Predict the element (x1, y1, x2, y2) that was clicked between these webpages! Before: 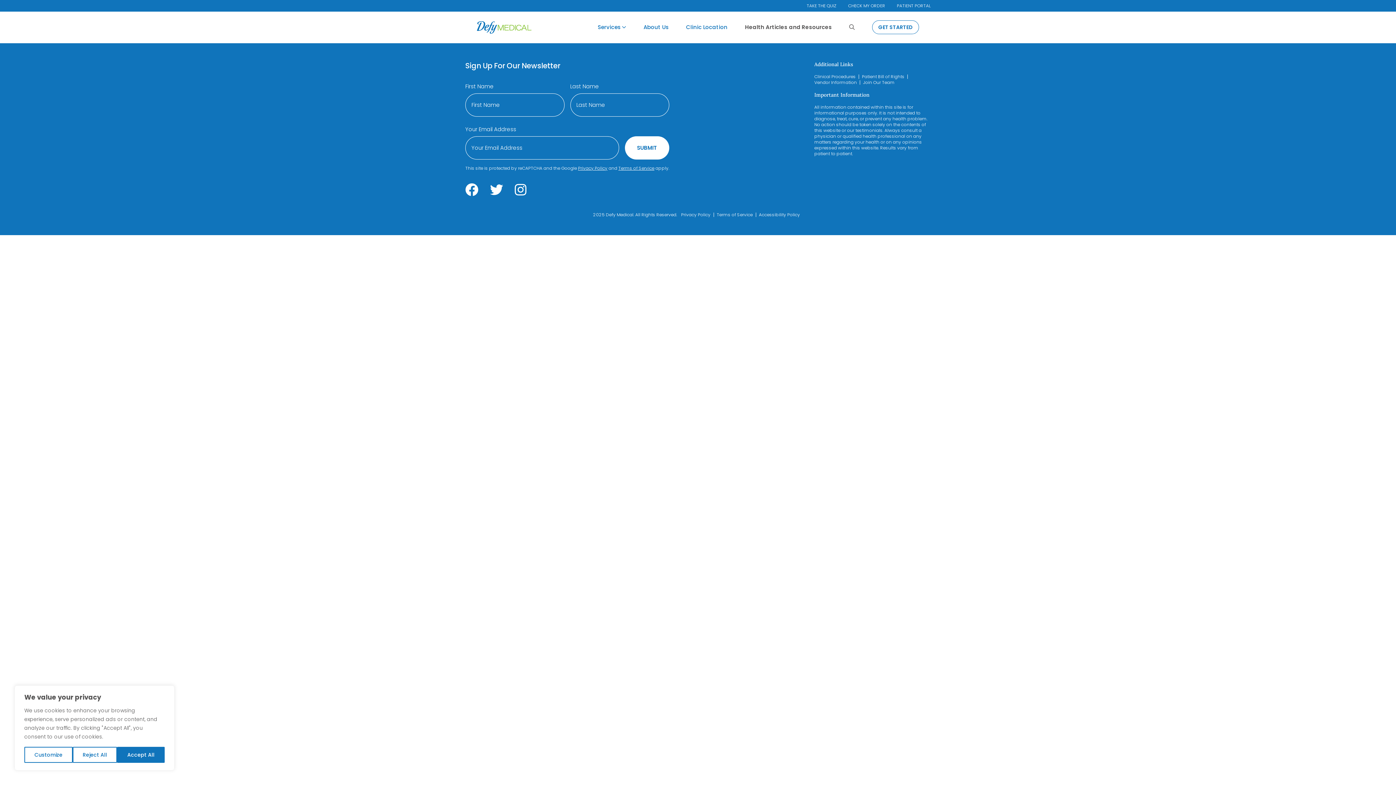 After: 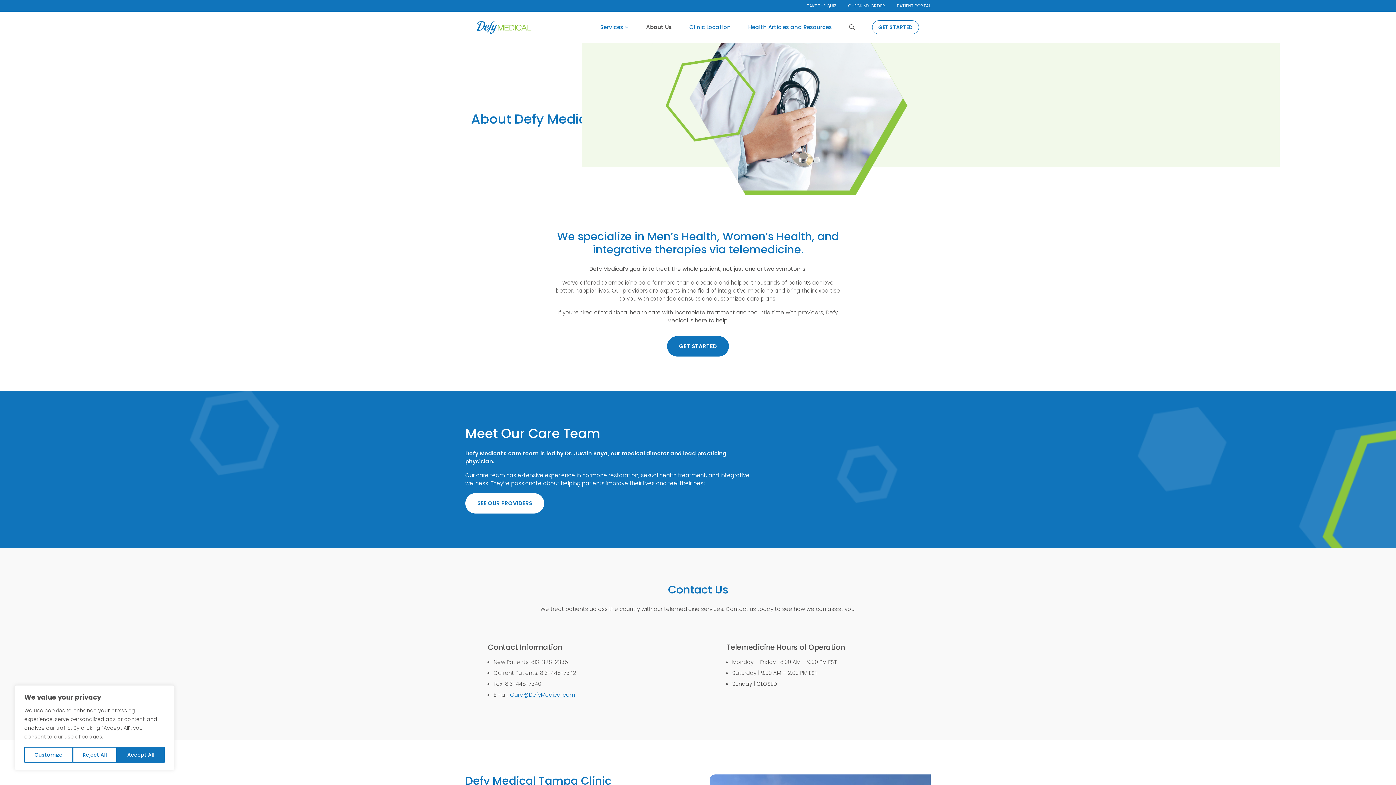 Action: label: About Us bbox: (643, 23, 668, 30)